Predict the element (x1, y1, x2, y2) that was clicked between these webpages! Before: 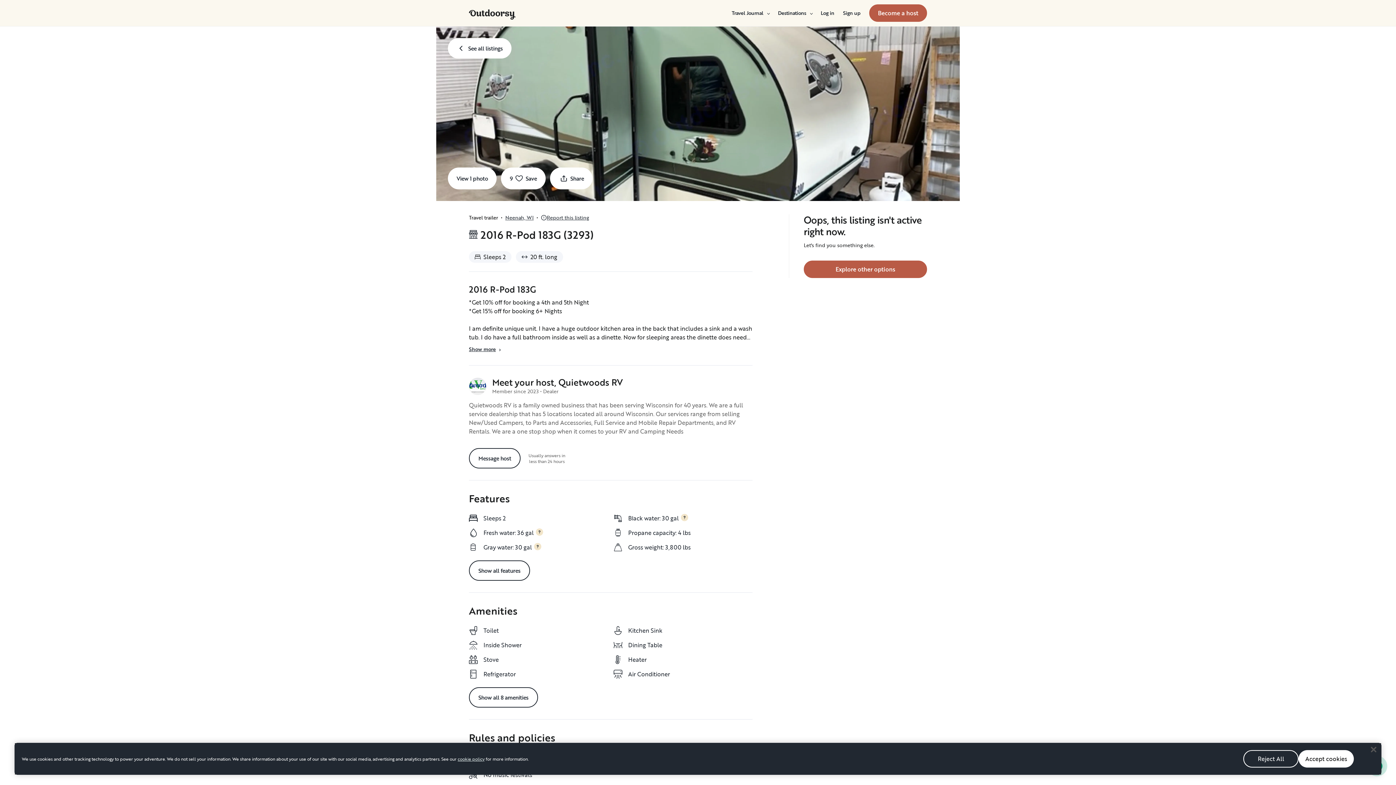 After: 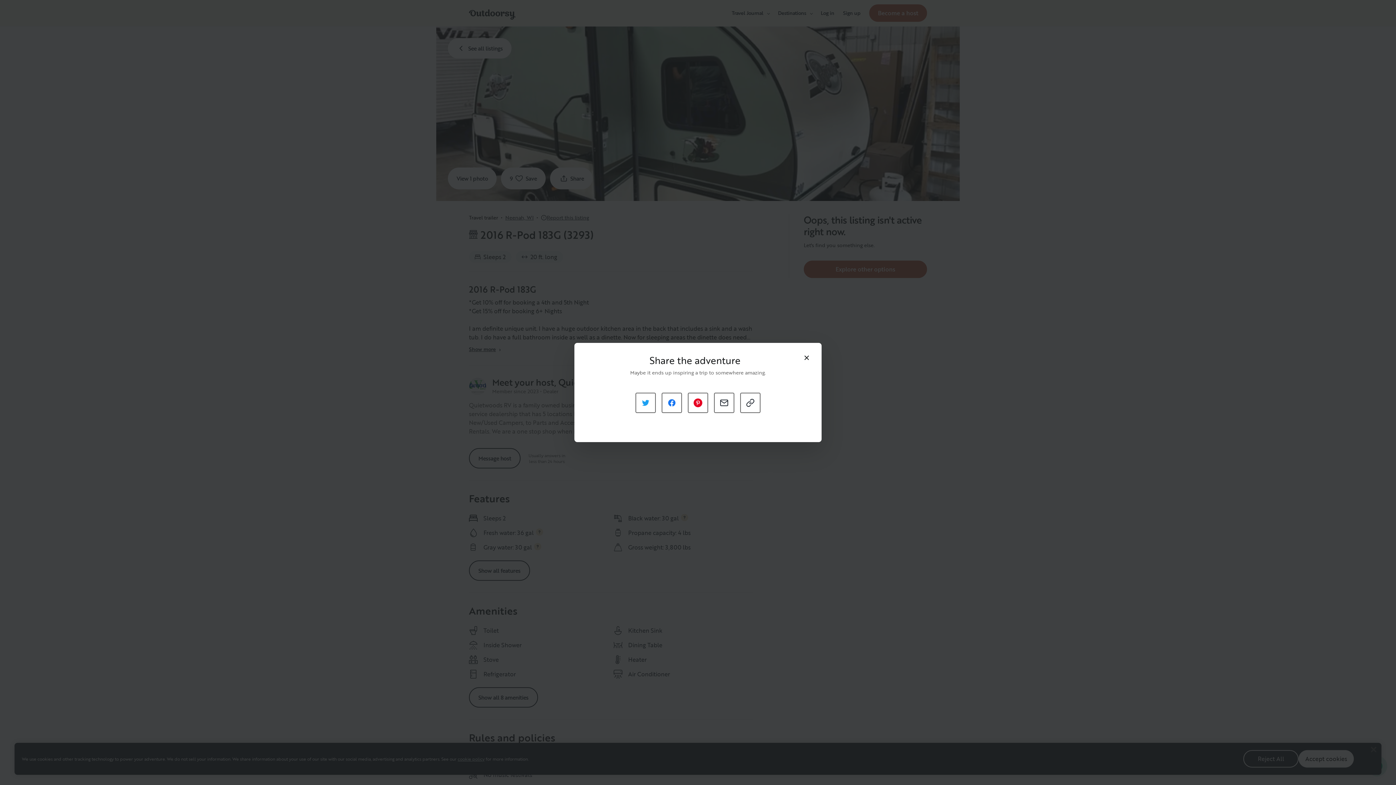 Action: label: Share bbox: (550, 167, 592, 189)